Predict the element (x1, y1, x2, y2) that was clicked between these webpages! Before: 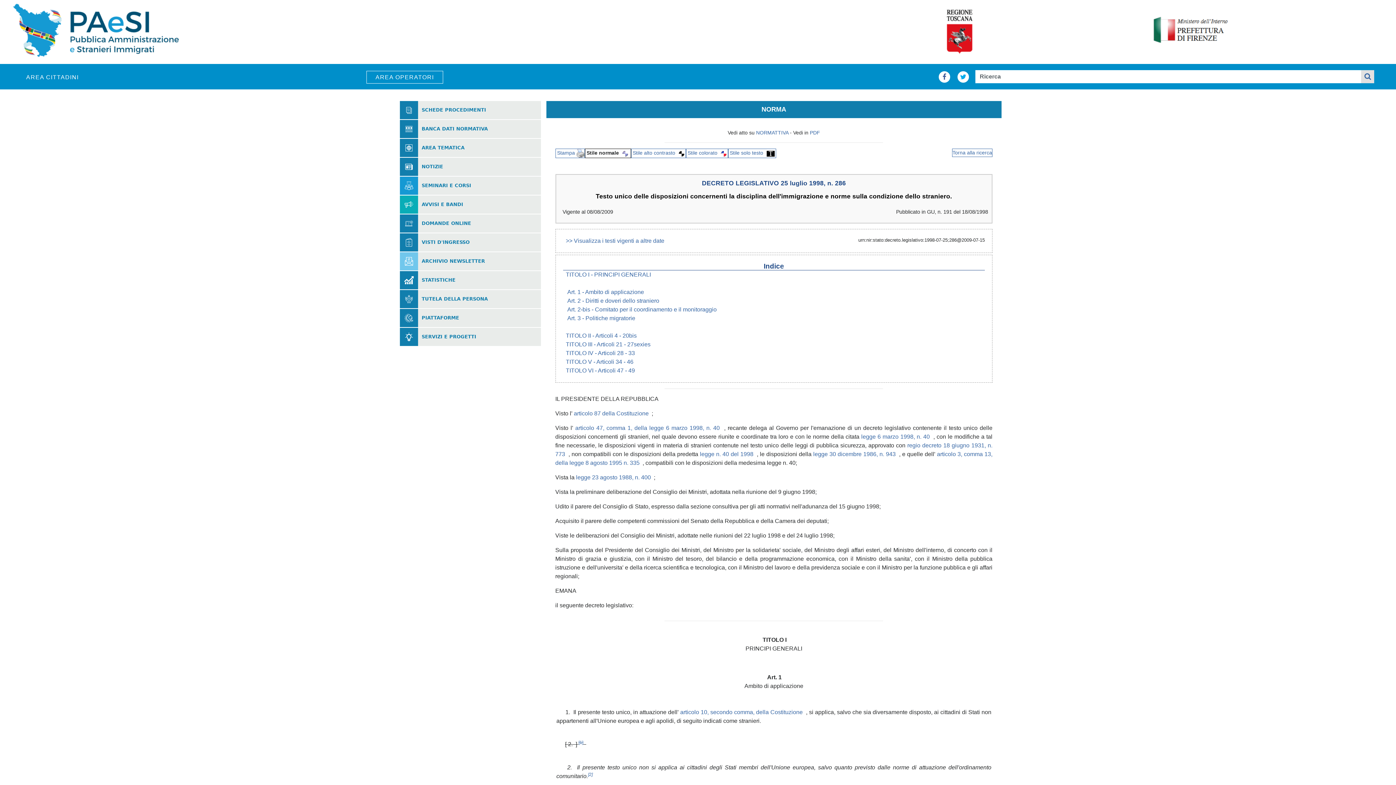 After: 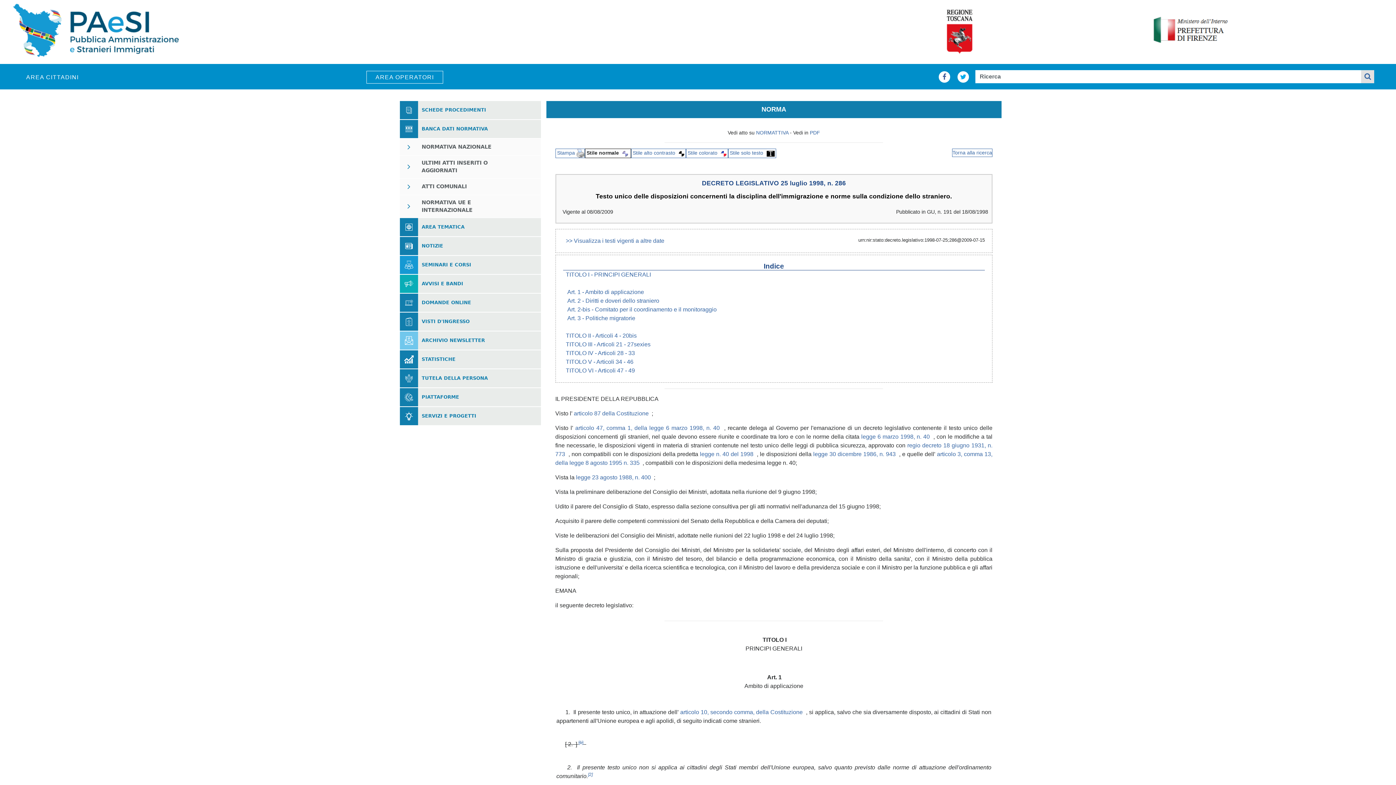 Action: bbox: (421, 126, 488, 131) label: BANCA DATI NORMATIVA